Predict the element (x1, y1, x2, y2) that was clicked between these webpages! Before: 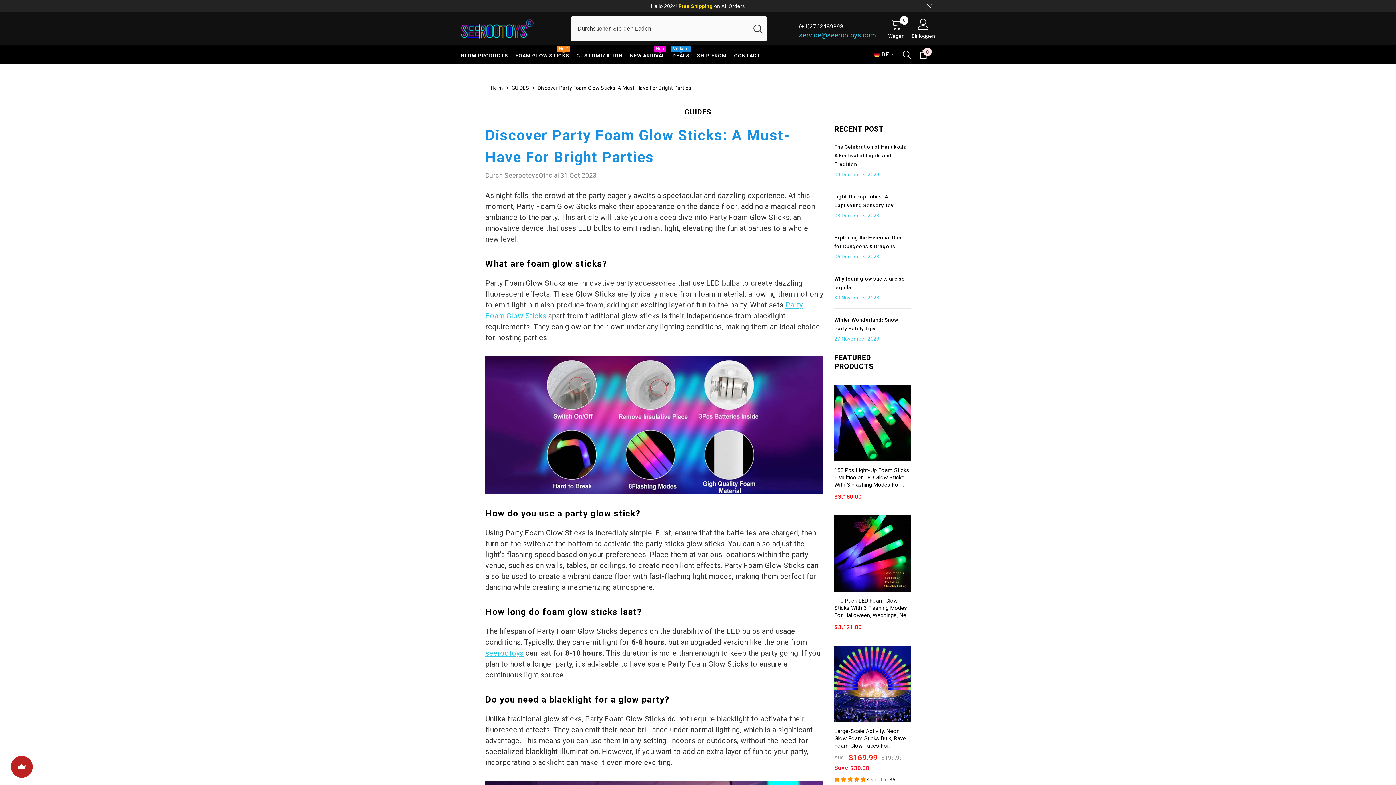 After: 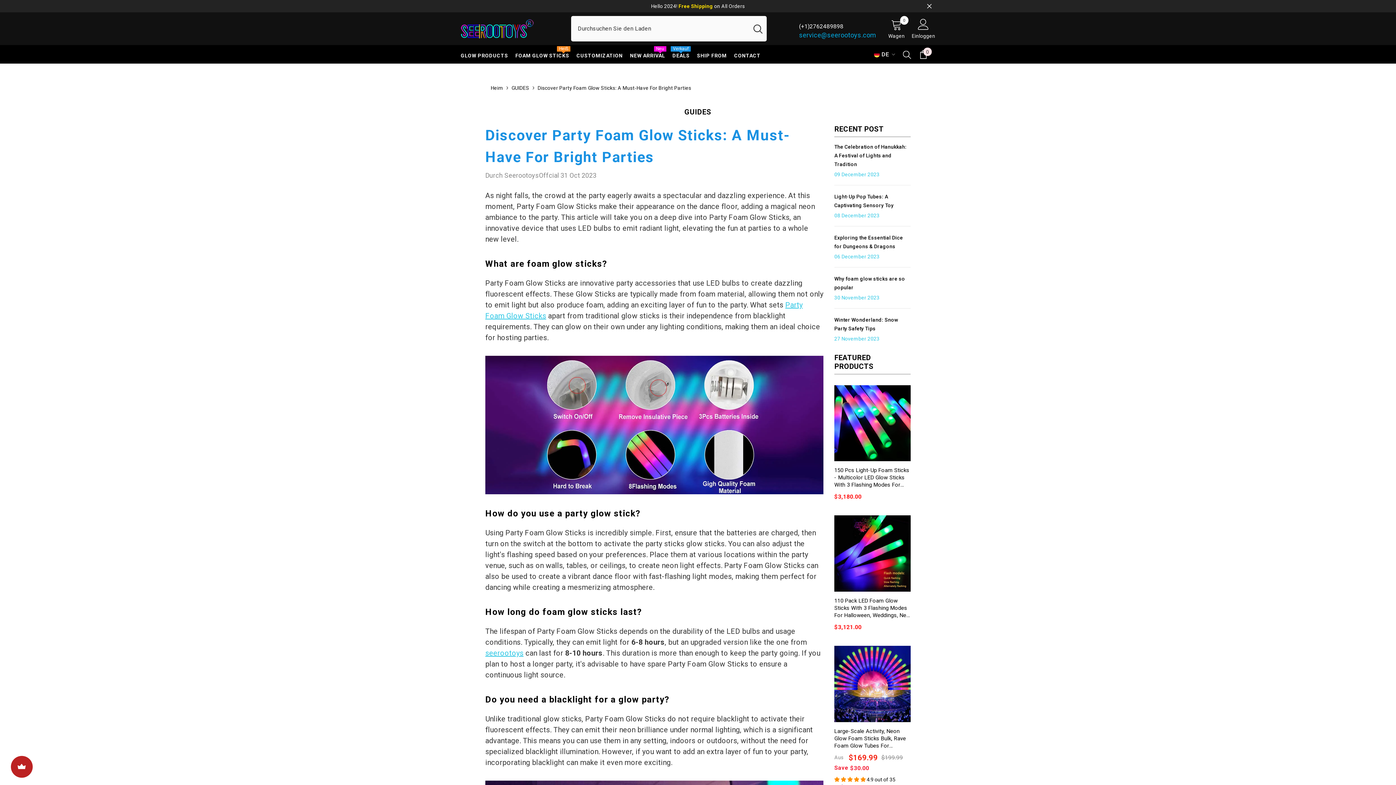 Action: bbox: (799, 31, 876, 38) label: service@seerootoys.com